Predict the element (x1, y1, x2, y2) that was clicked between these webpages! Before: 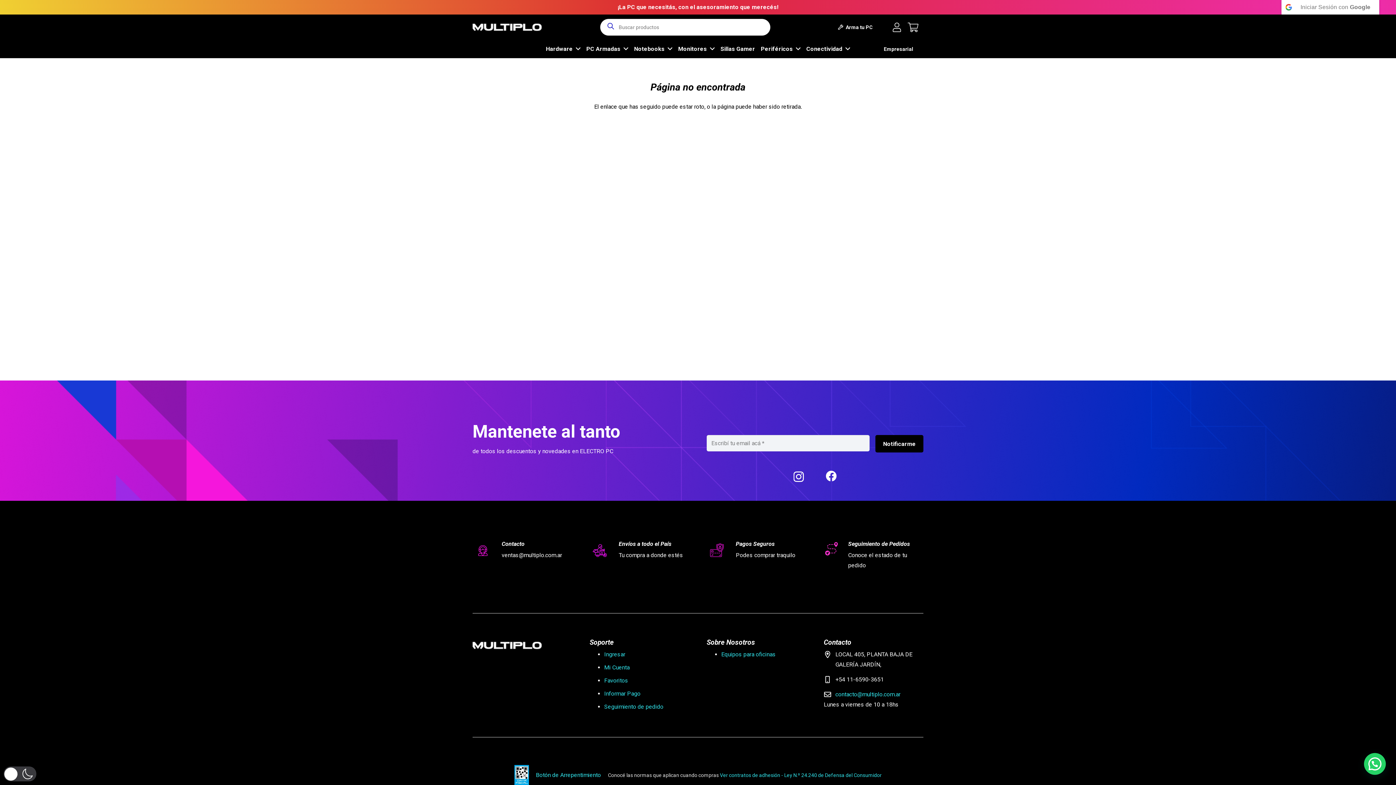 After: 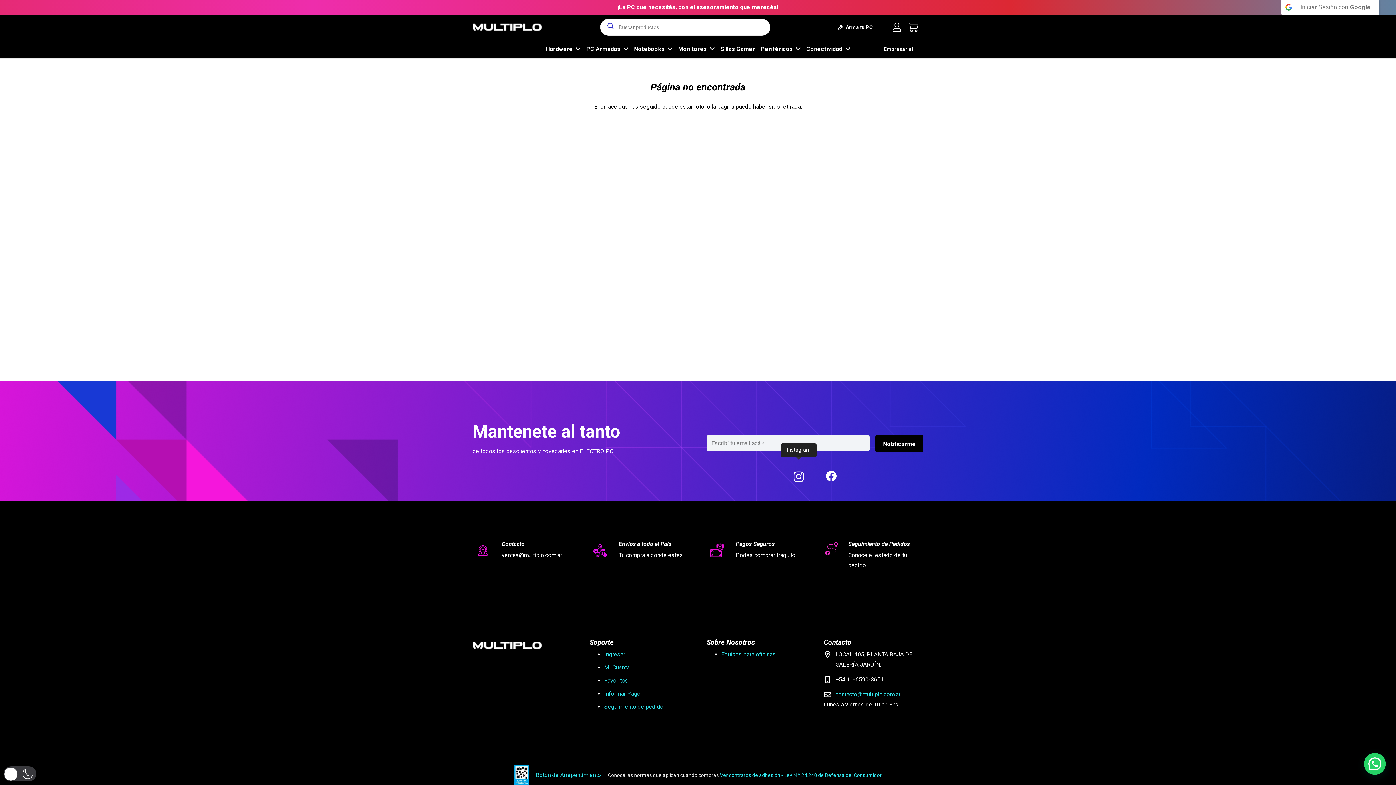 Action: bbox: (793, 470, 804, 482) label: Instagram